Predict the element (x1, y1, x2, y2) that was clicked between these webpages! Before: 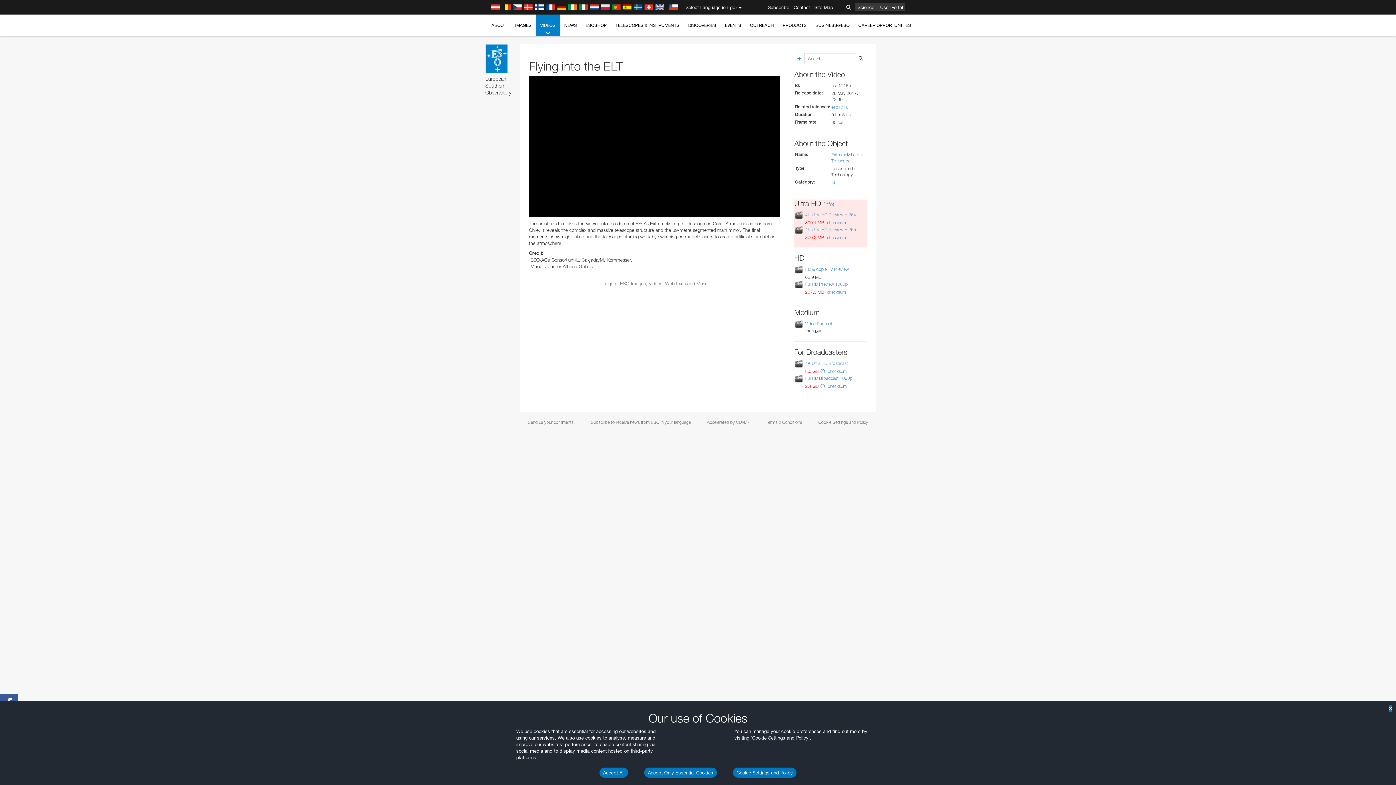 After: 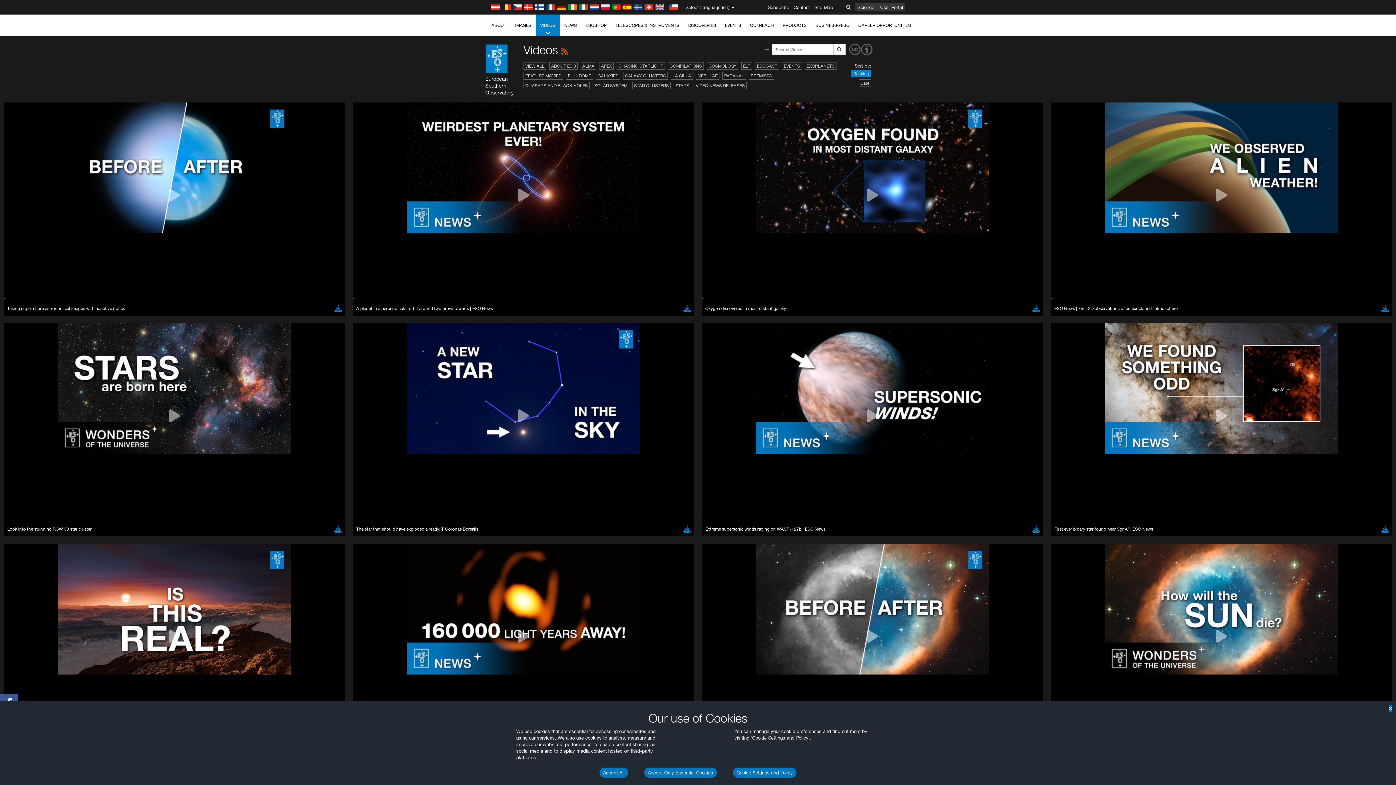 Action: bbox: (536, 14, 560, 36) label: VIDEOS